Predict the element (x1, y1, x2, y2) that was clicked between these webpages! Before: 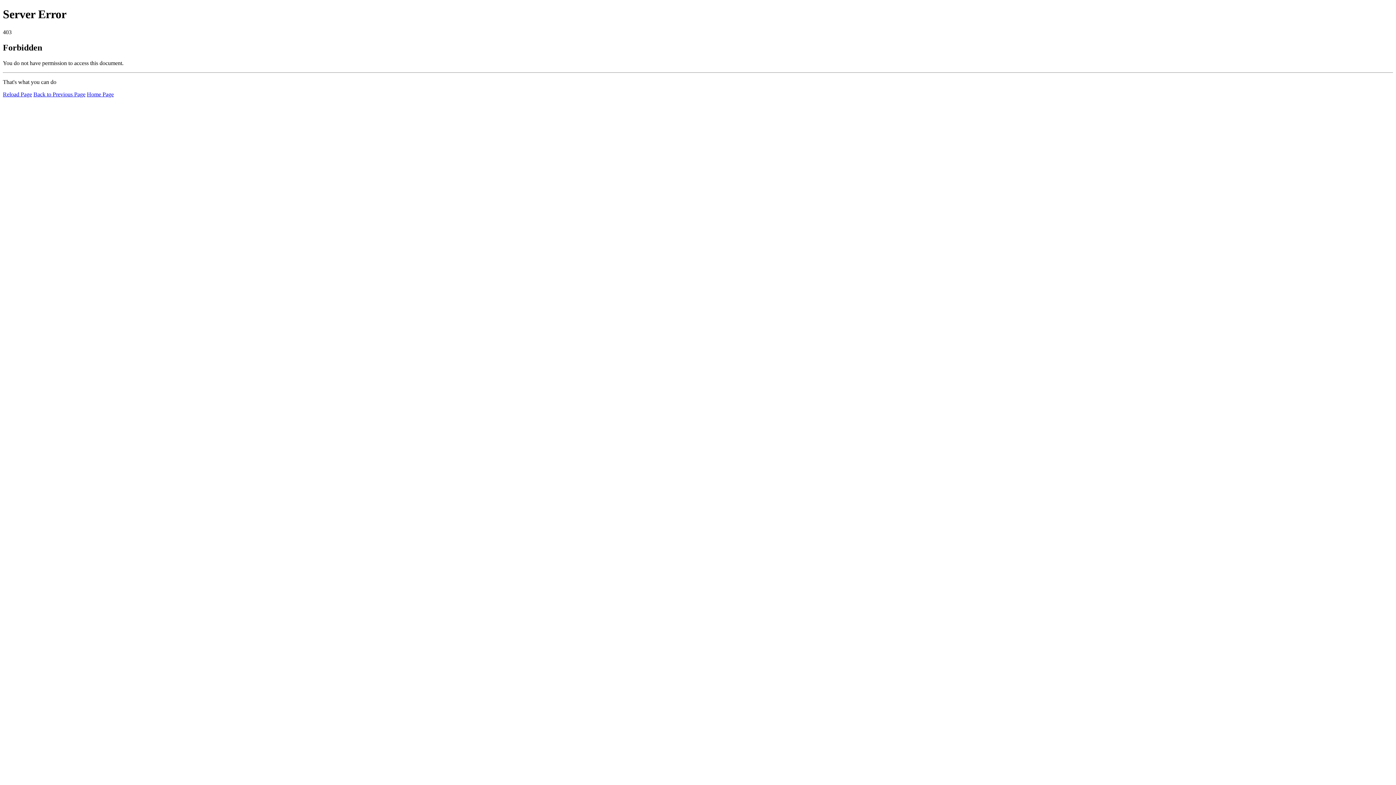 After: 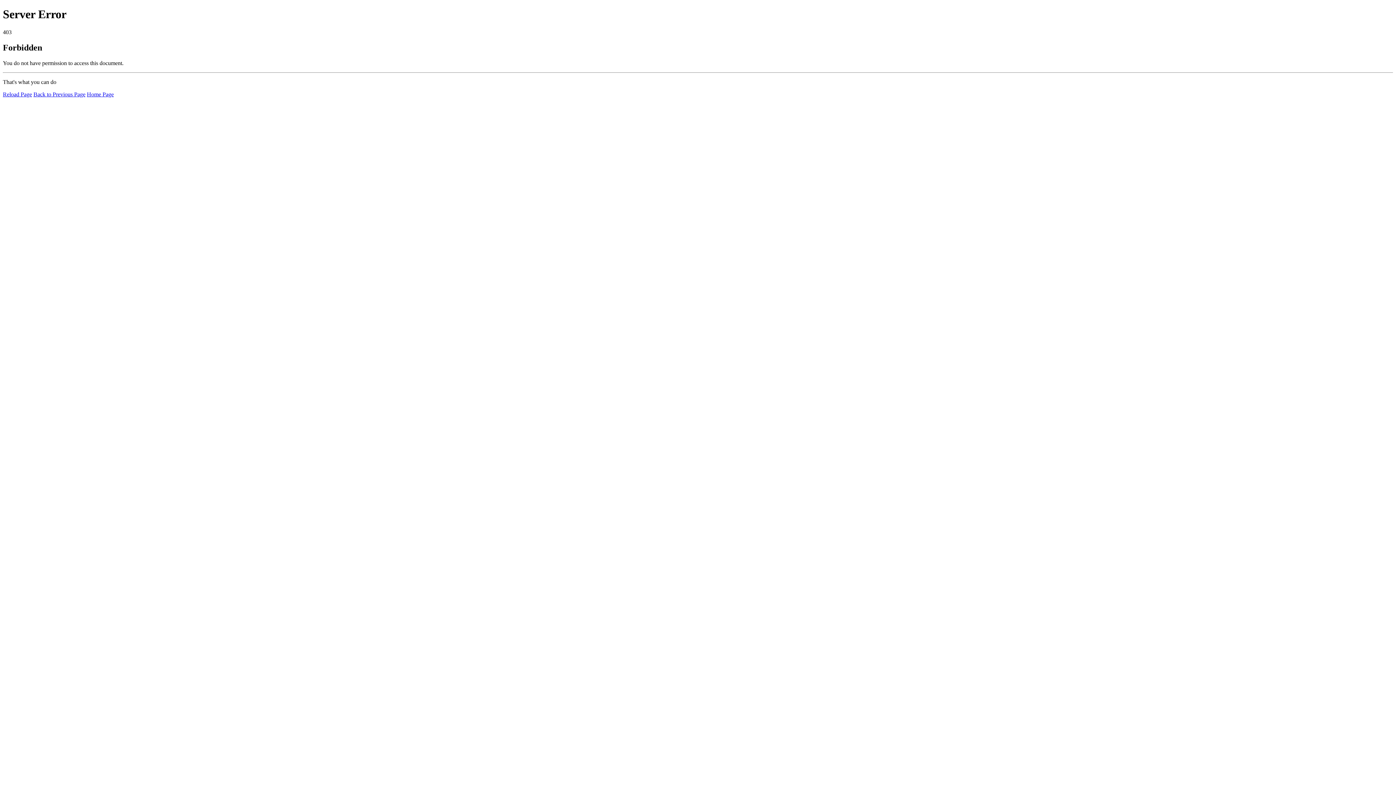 Action: label: Home Page bbox: (86, 91, 113, 97)